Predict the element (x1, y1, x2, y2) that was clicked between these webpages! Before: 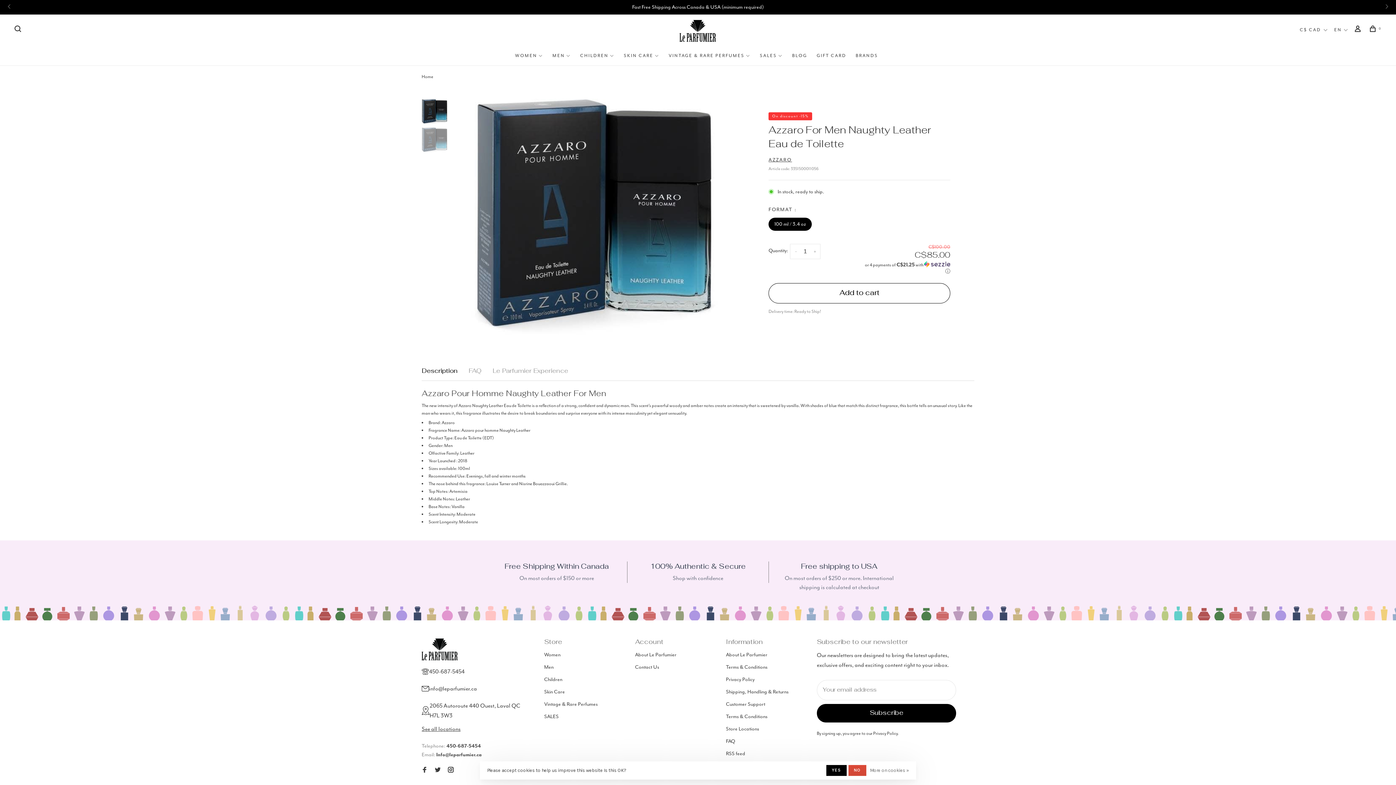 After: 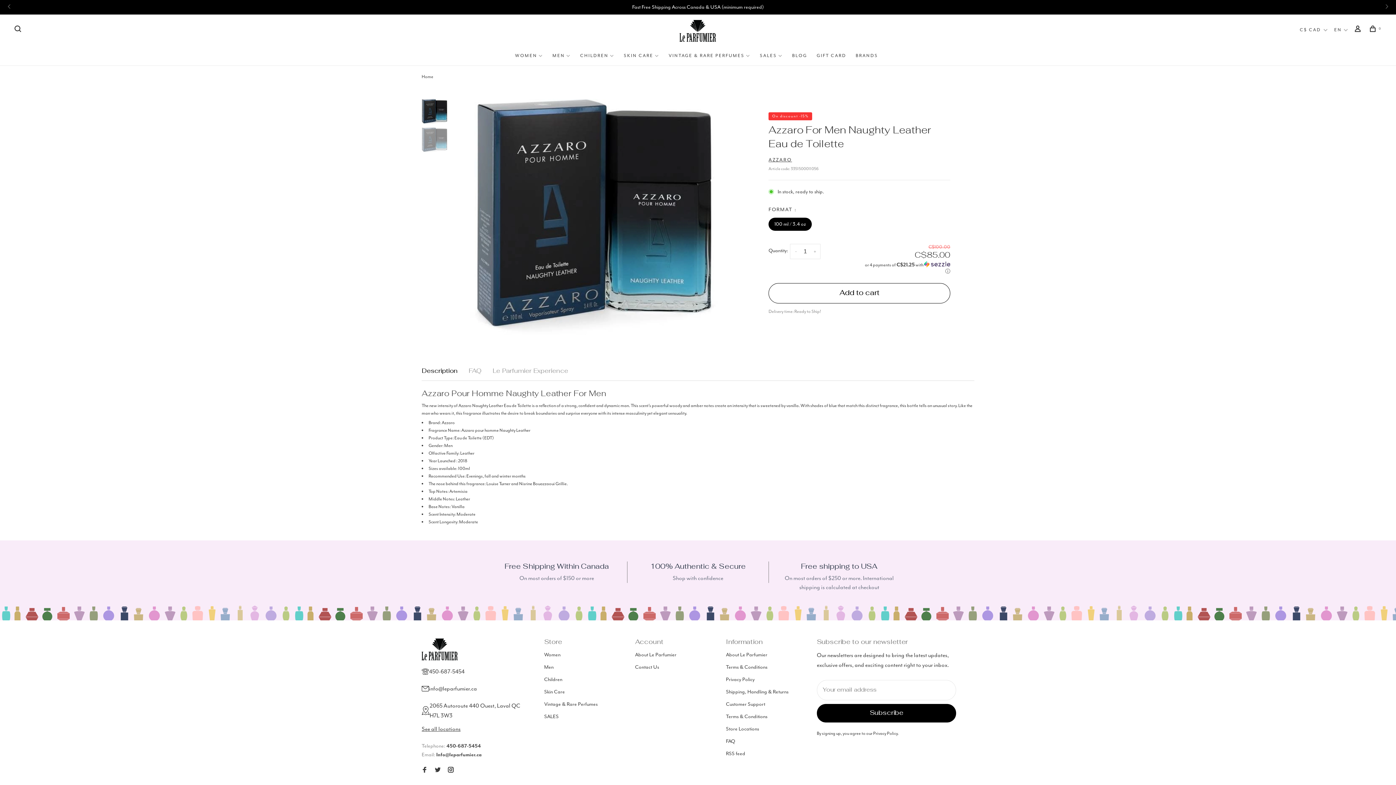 Action: bbox: (848, 765, 866, 776) label: NO